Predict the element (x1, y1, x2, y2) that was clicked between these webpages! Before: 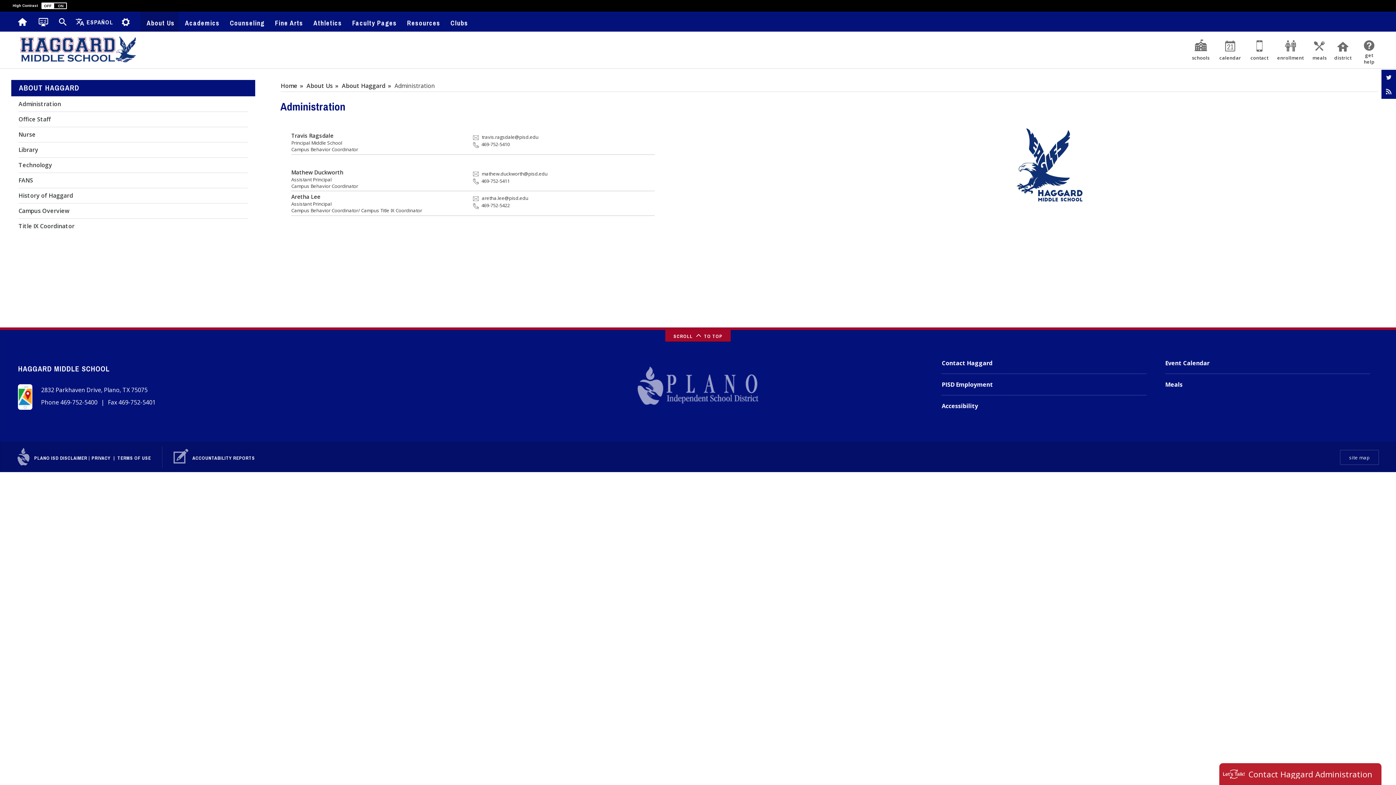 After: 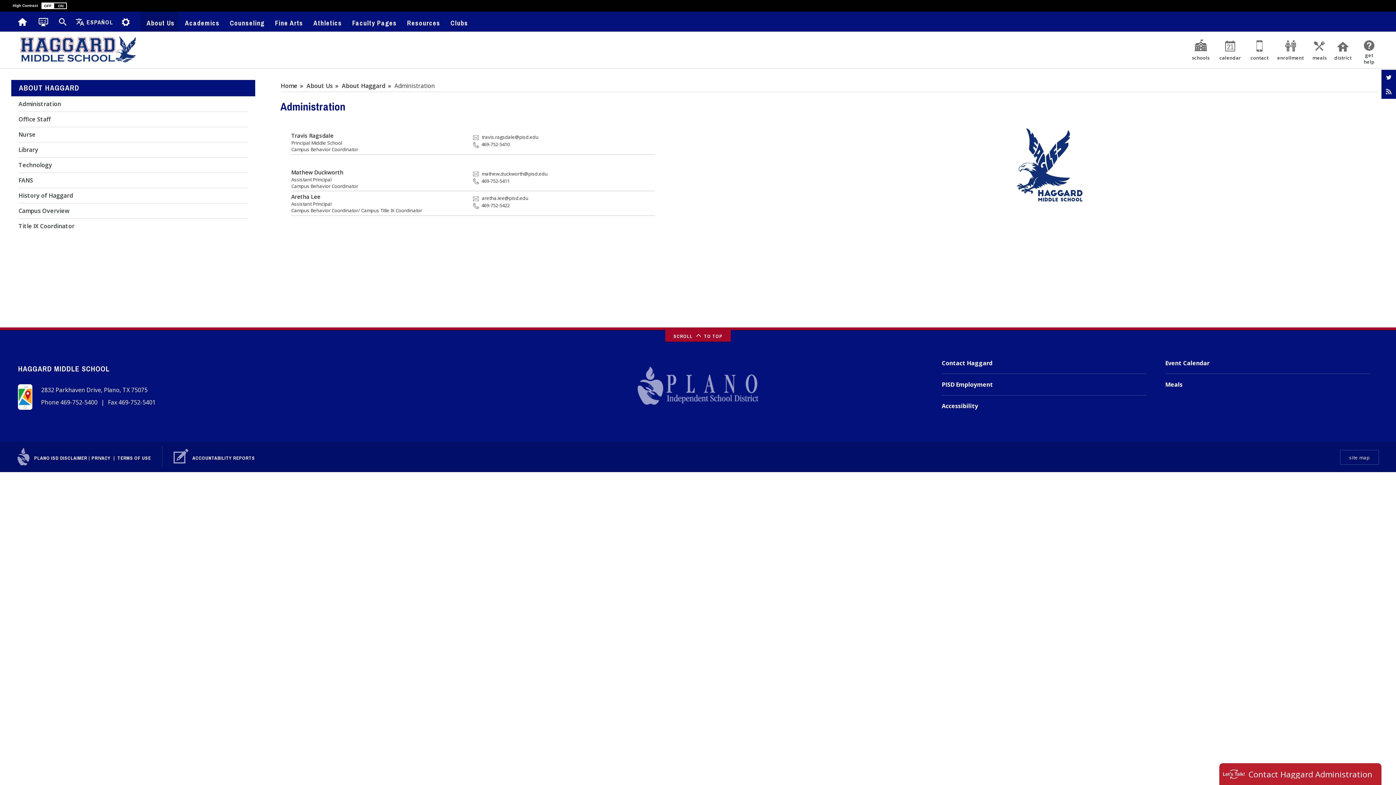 Action: label: About Us bbox: (306, 81, 340, 89)